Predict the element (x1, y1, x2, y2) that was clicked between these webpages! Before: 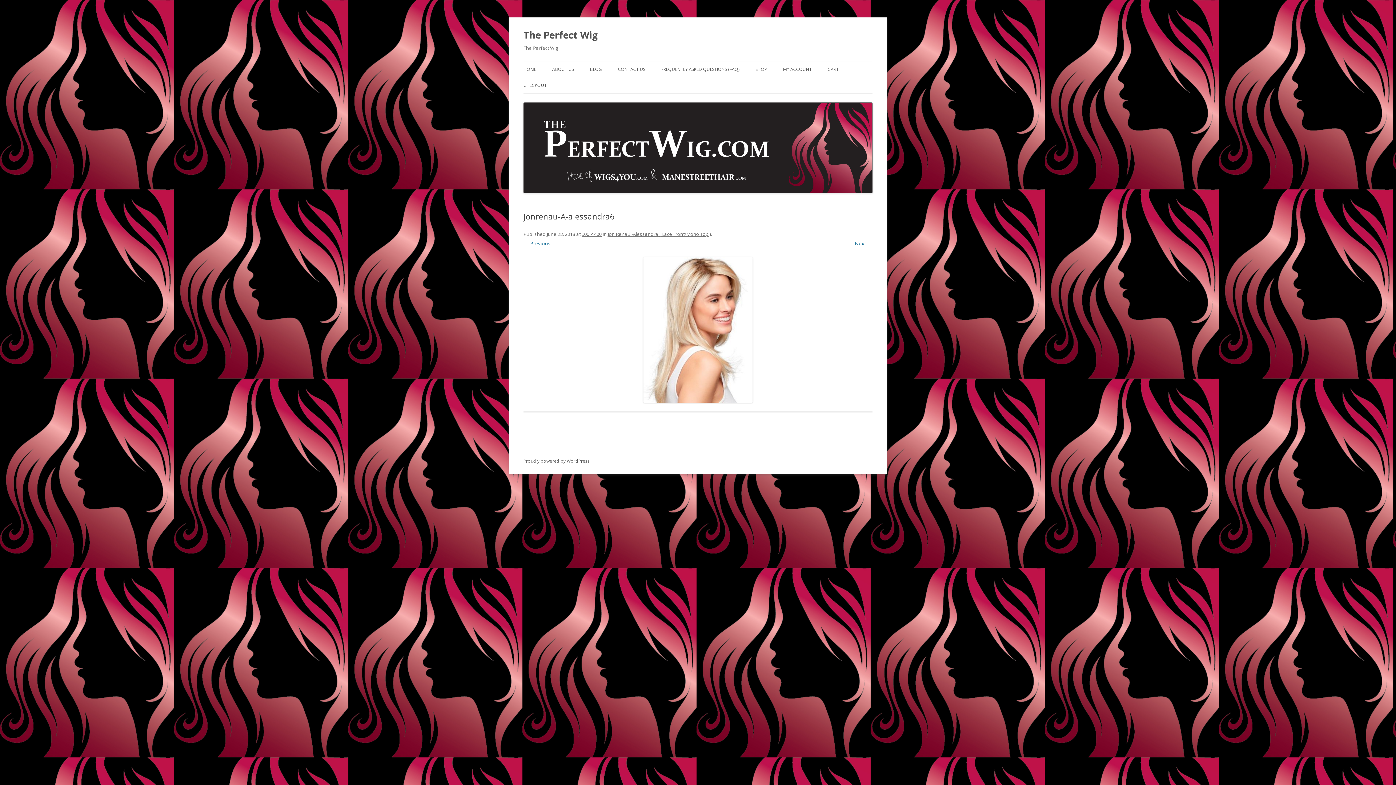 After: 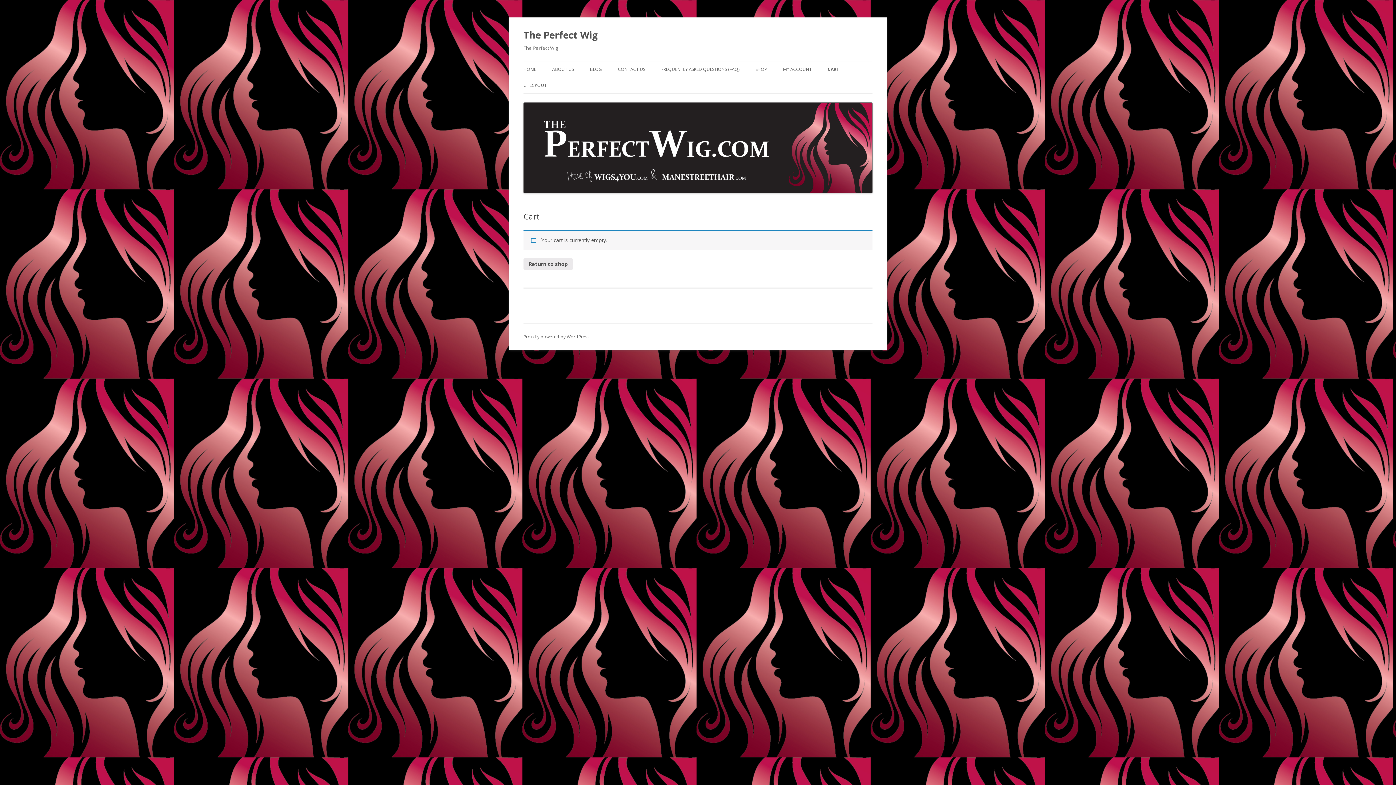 Action: bbox: (523, 77, 546, 93) label: CHECKOUT